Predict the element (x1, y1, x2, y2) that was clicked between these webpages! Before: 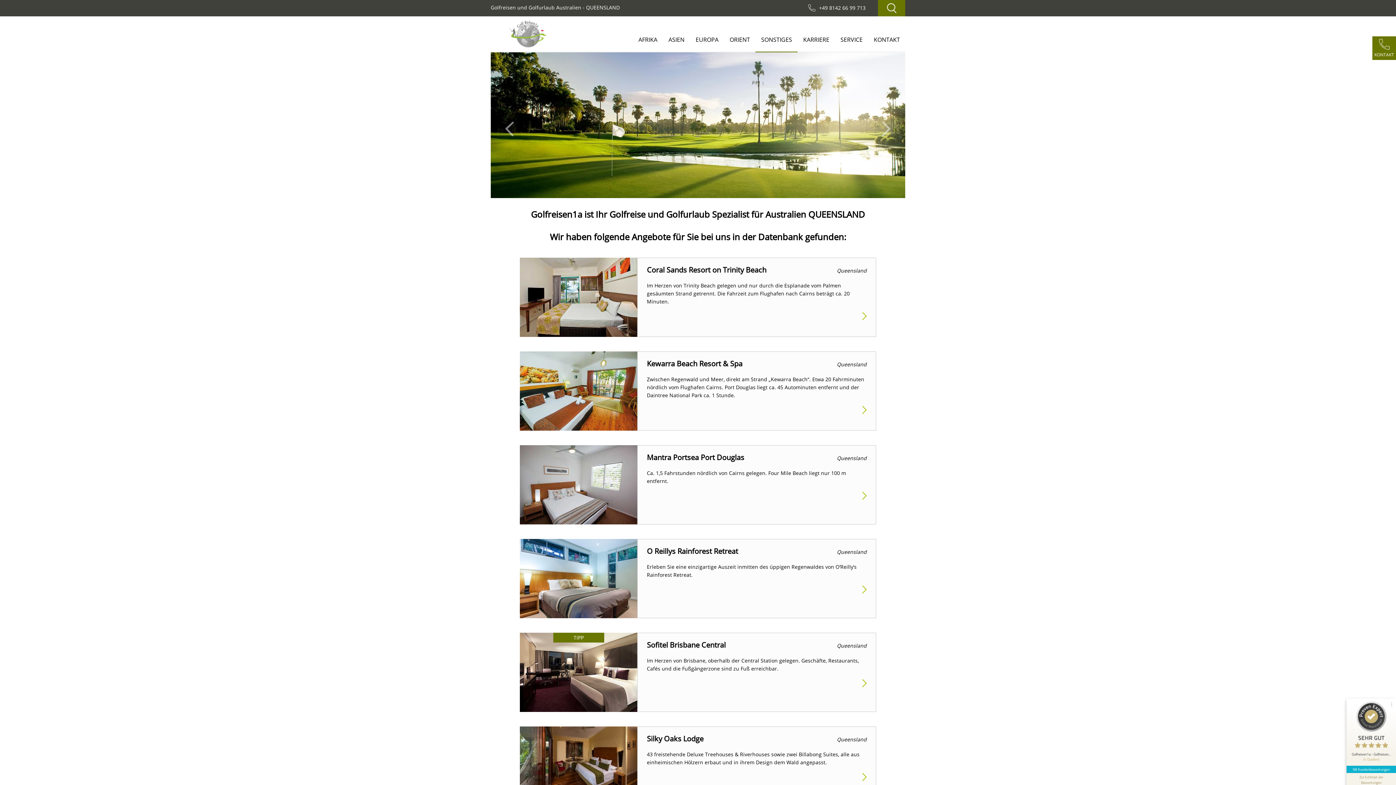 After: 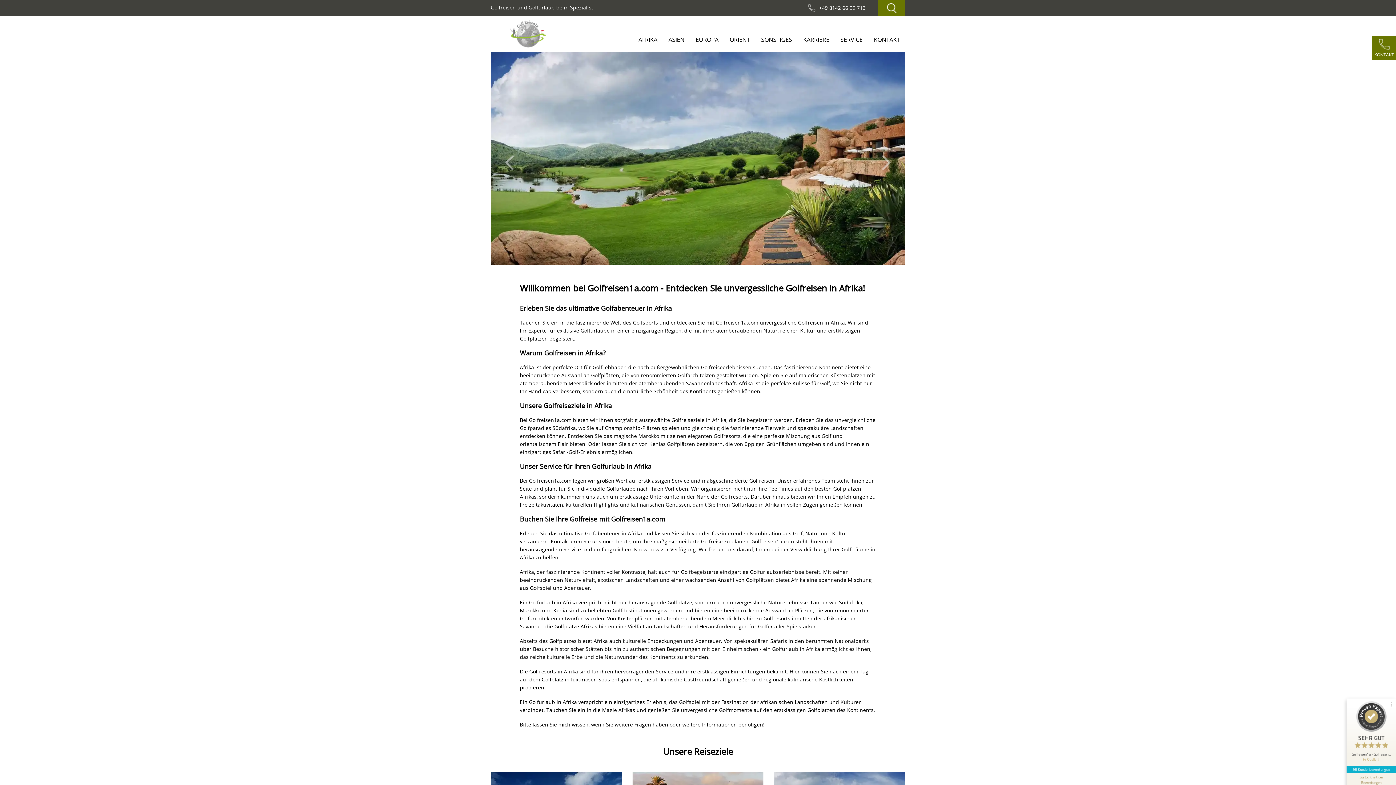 Action: label: AFRIKA bbox: (633, 32, 663, 52)